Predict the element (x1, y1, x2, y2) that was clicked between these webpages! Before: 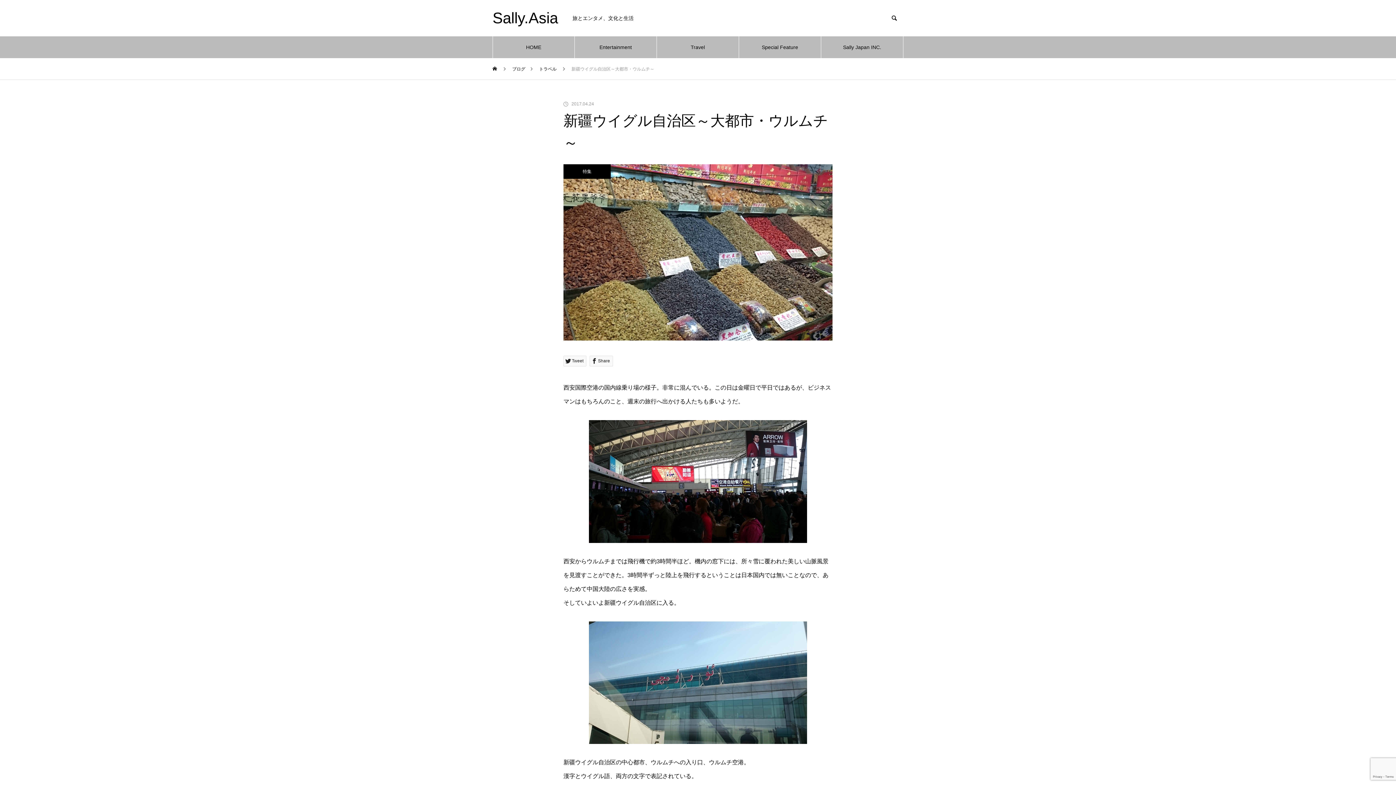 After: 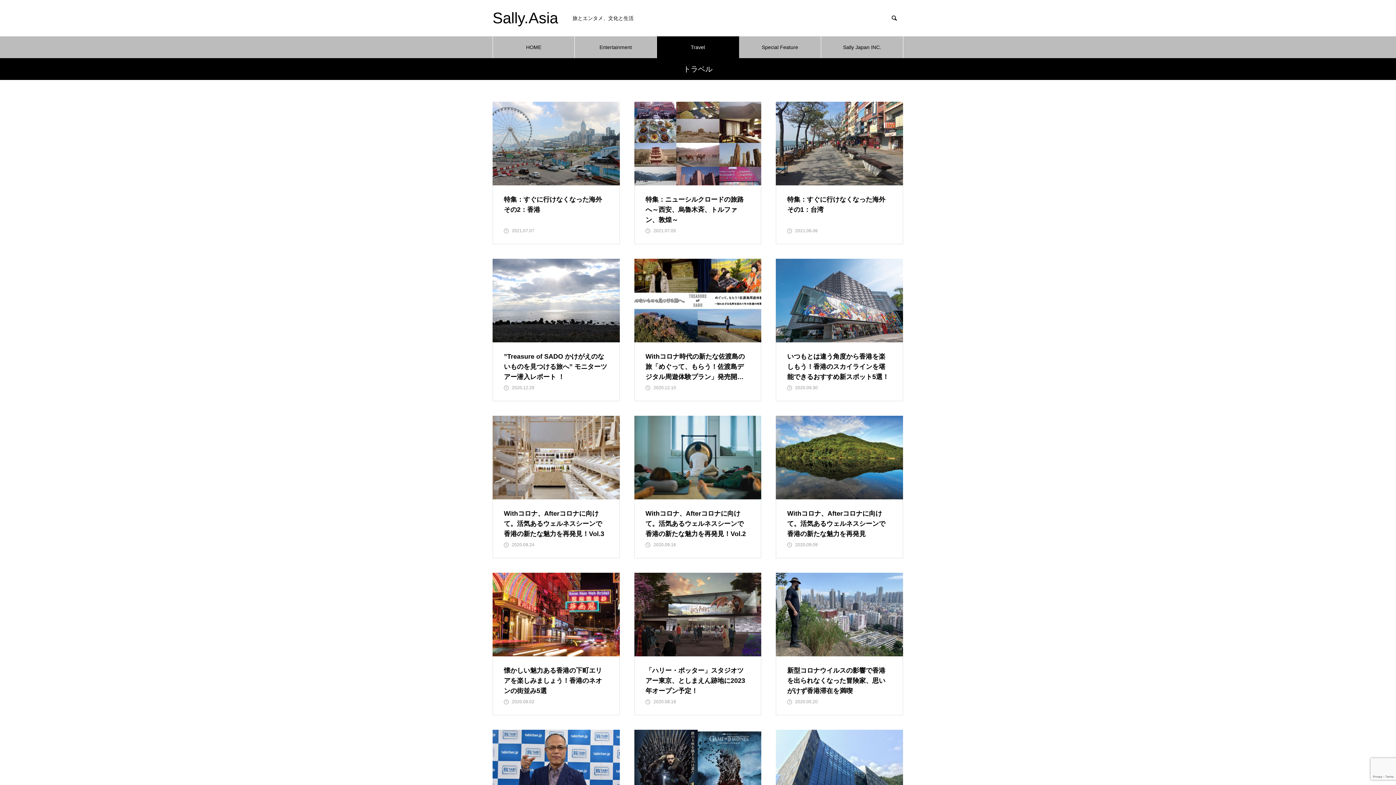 Action: label: トラベル bbox: (539, 58, 556, 79)